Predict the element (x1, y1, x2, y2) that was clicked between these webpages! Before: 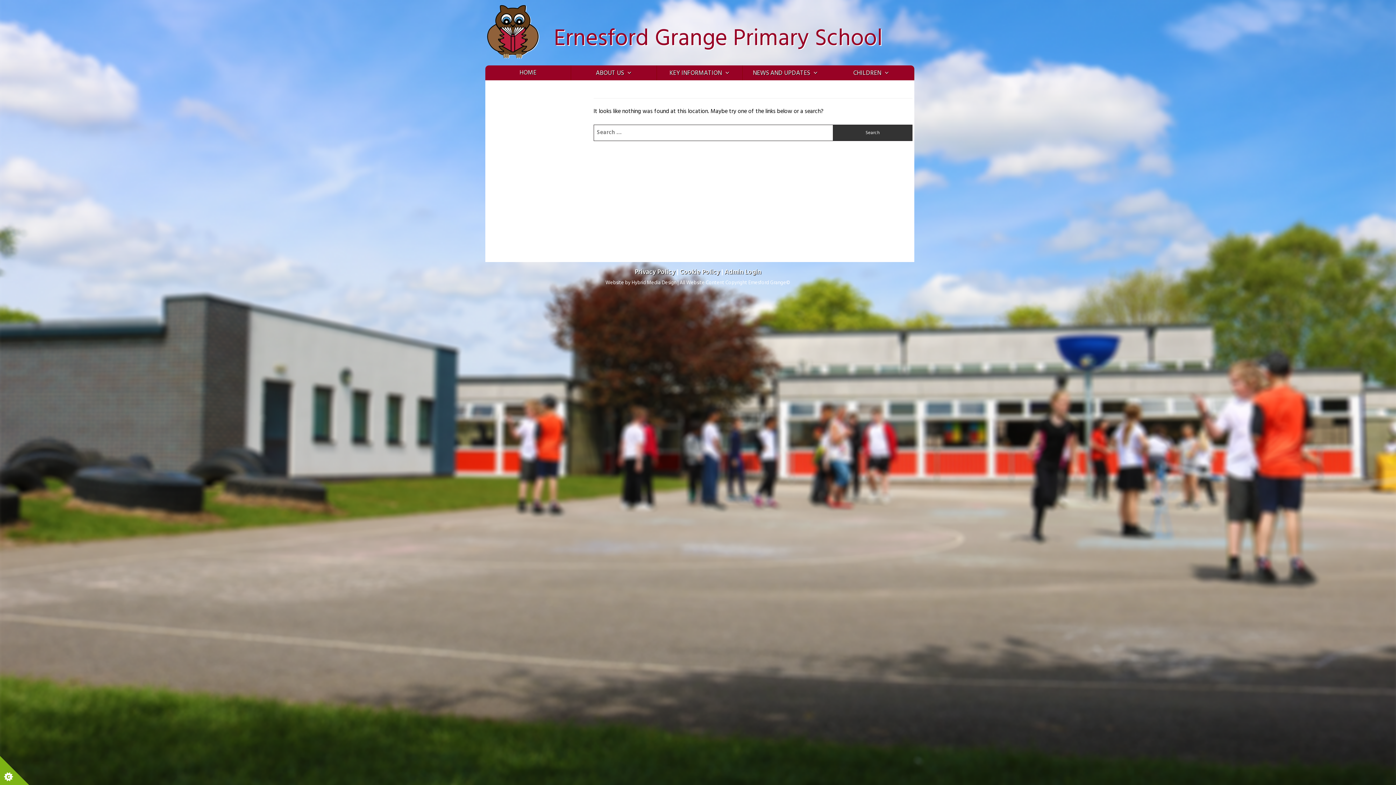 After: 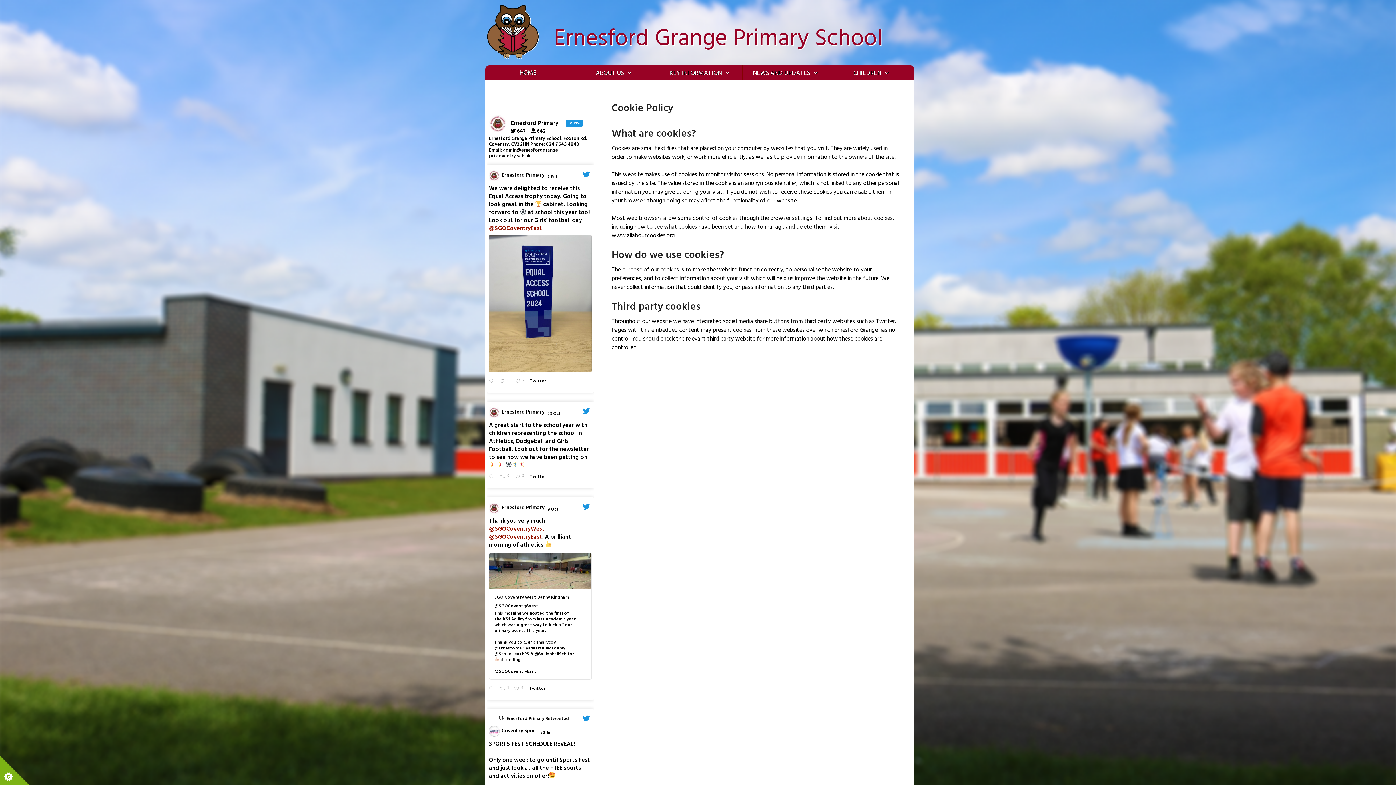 Action: label: Cookie Policy bbox: (680, 267, 720, 277)